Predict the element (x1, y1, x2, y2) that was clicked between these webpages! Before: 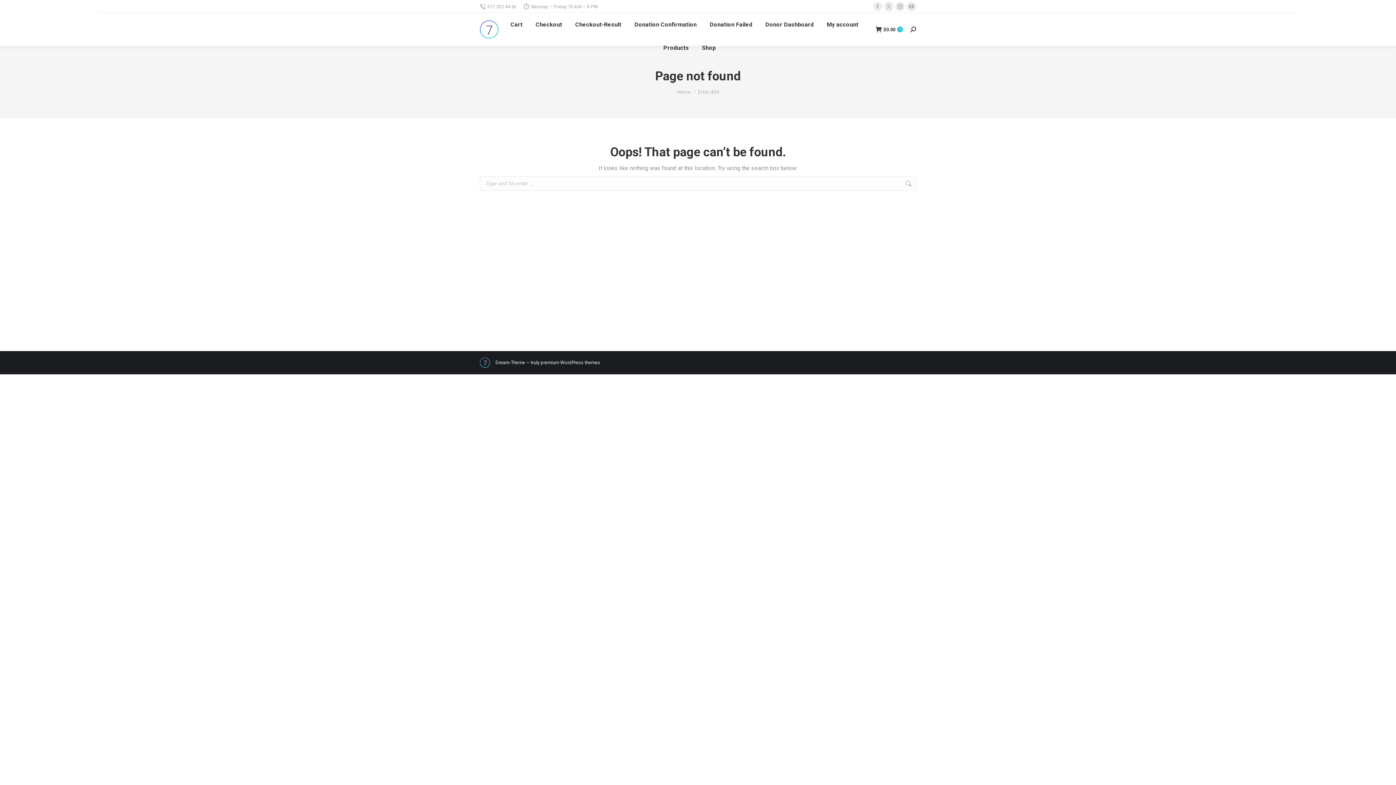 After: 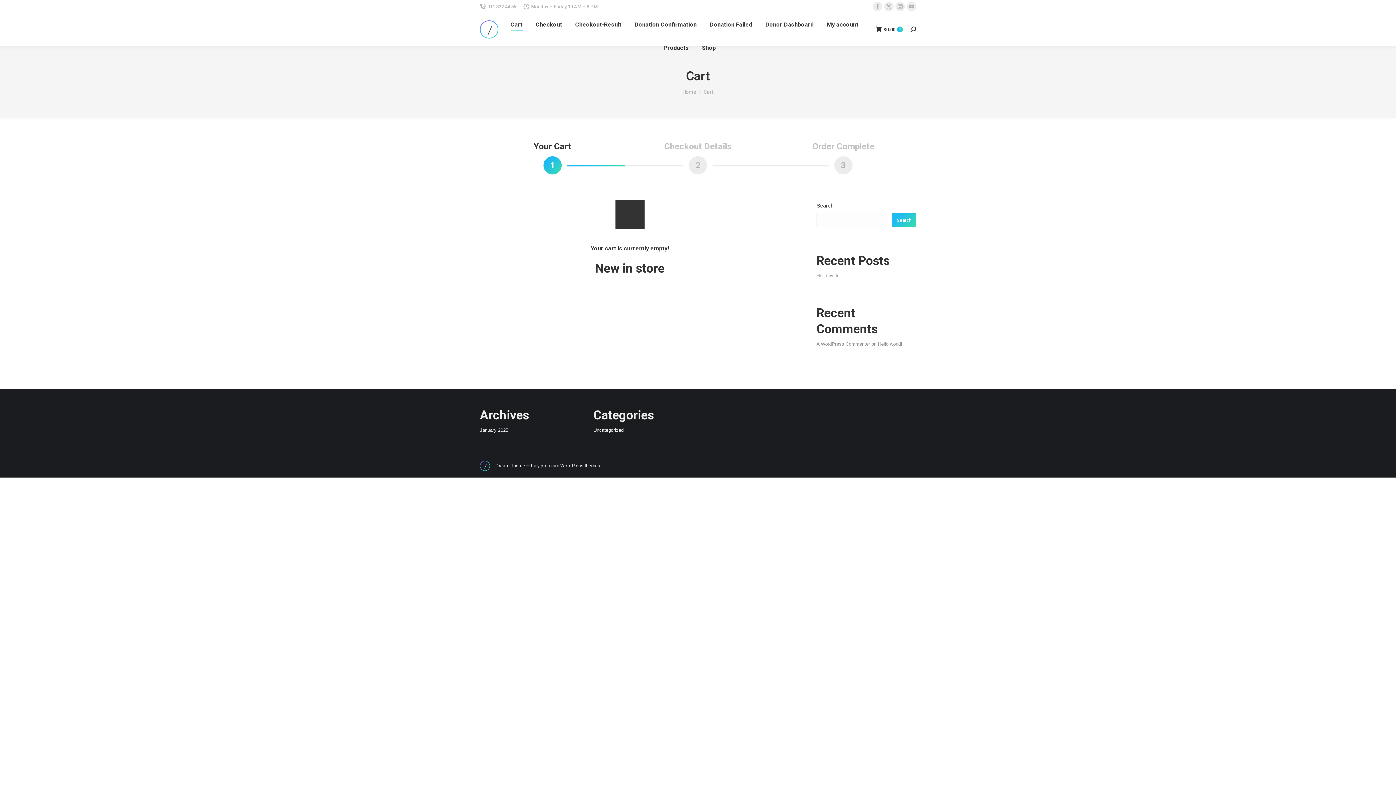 Action: label: Checkout bbox: (534, 19, 563, 29)